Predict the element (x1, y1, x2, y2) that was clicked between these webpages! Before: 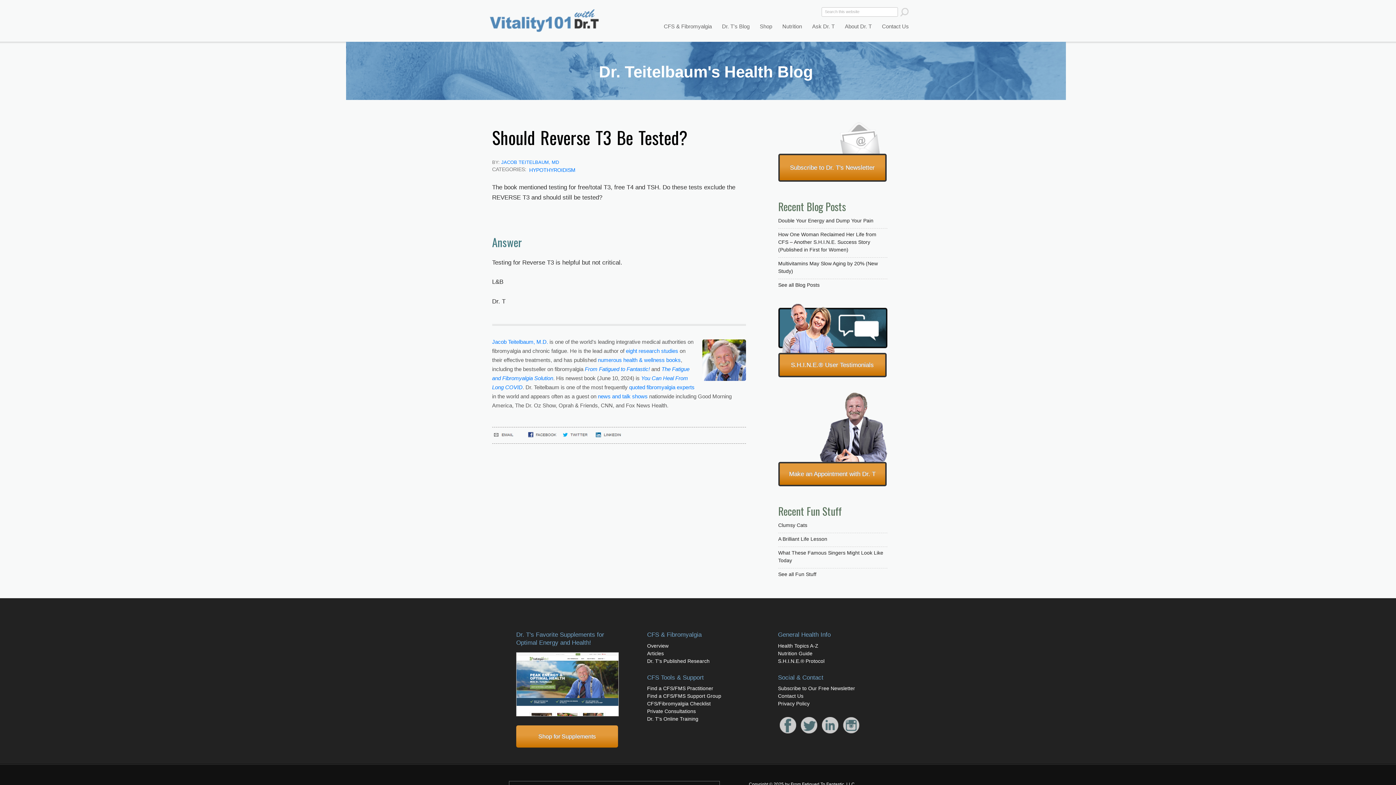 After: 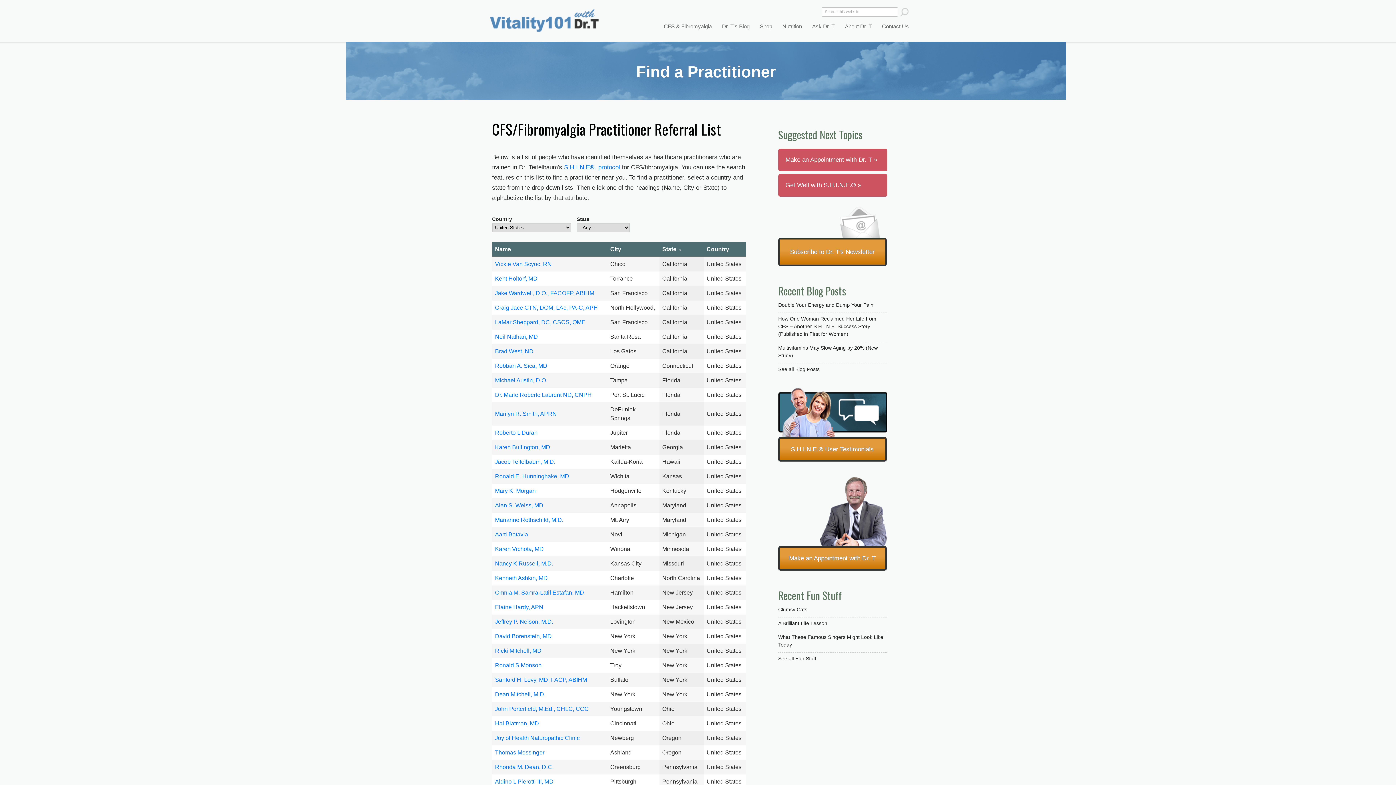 Action: bbox: (647, 685, 713, 691) label: Find a CFS/FMS Practitioner